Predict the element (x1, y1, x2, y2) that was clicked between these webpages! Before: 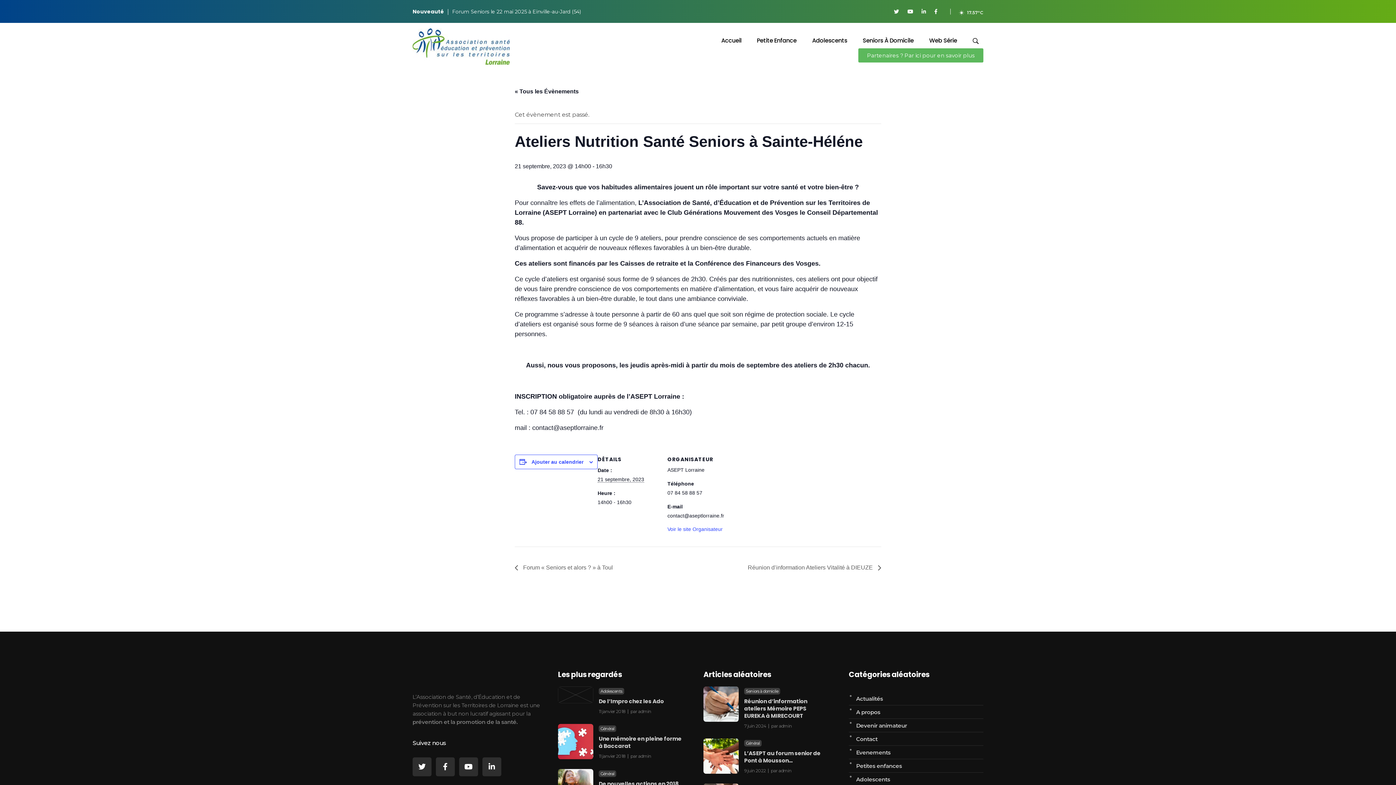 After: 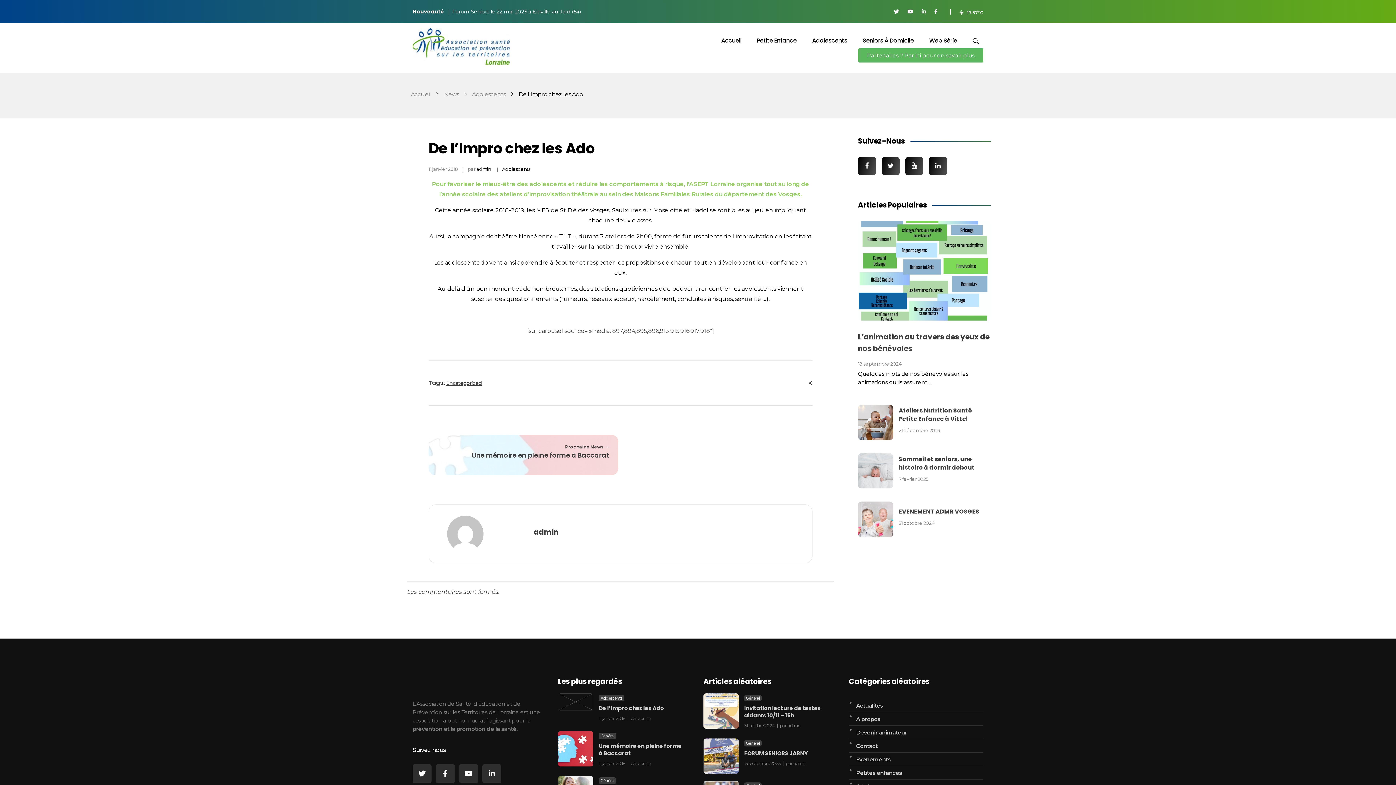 Action: bbox: (598, 697, 664, 705) label: De l’Impro chez les Ado